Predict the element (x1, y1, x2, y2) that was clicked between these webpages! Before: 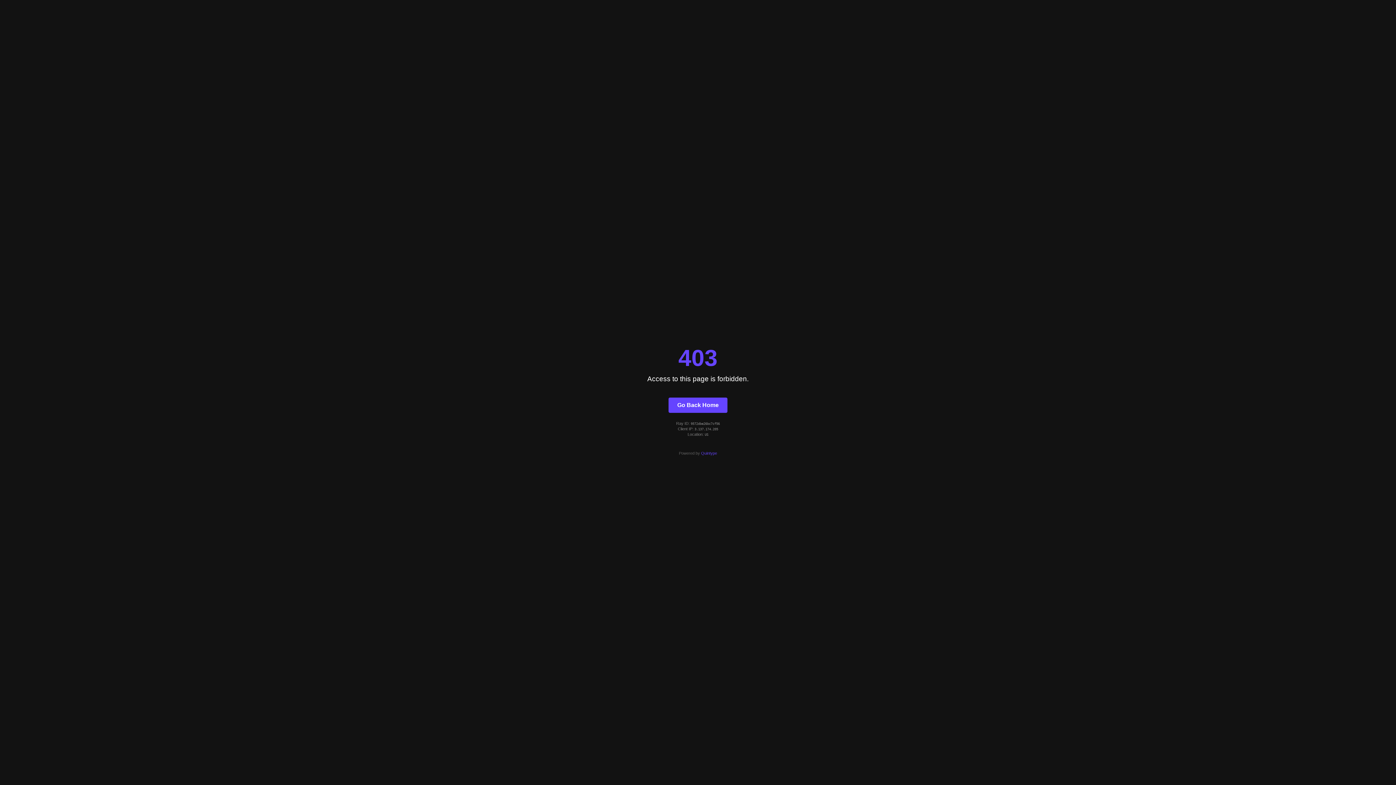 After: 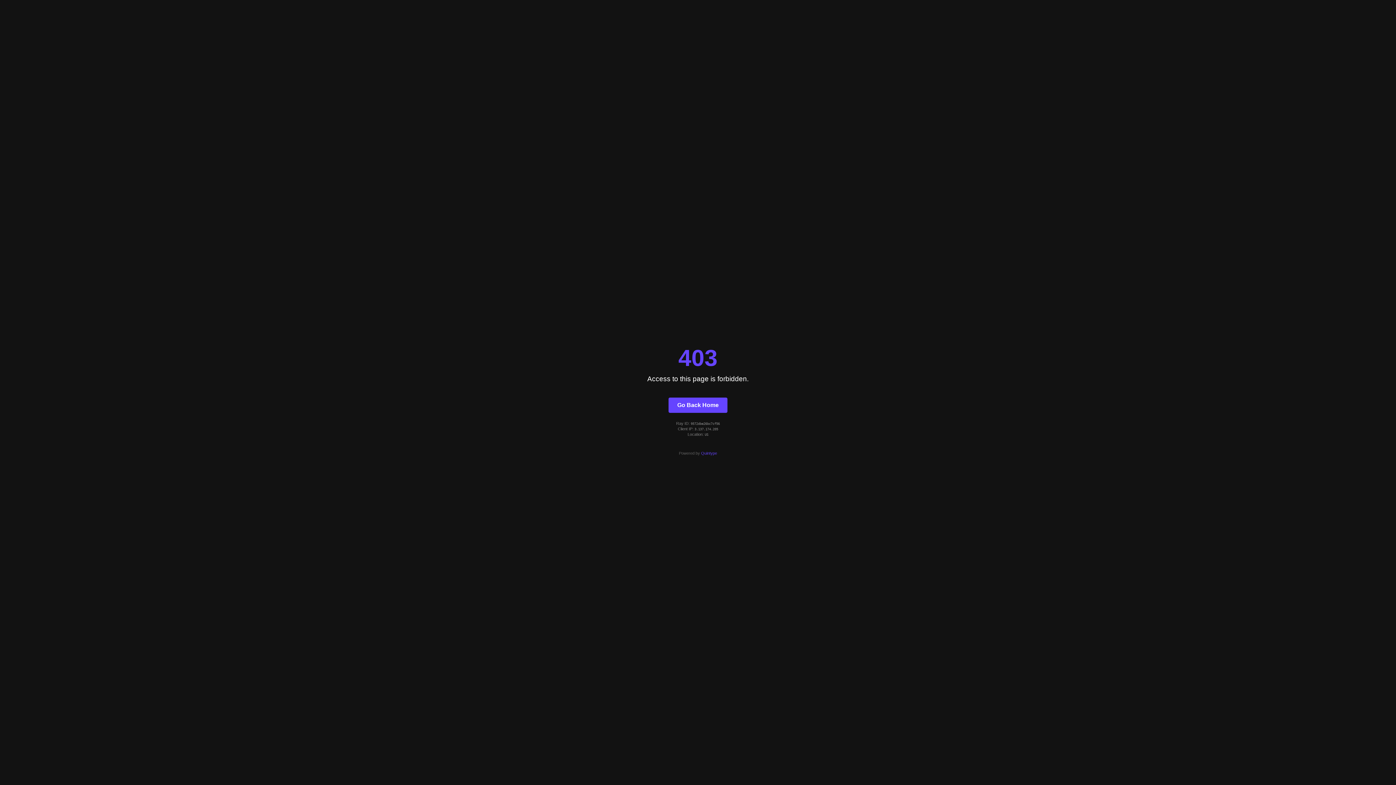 Action: bbox: (701, 451, 717, 455) label: Quintype